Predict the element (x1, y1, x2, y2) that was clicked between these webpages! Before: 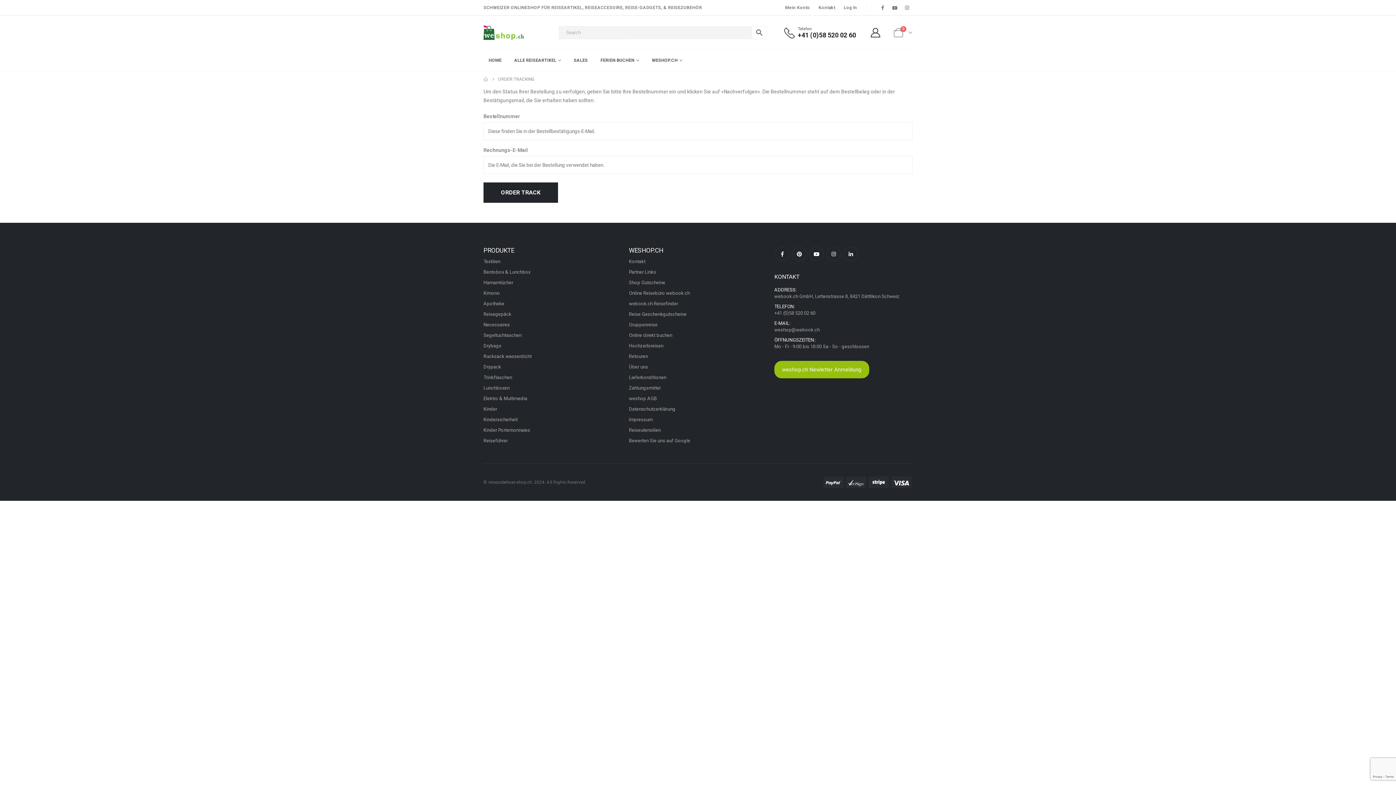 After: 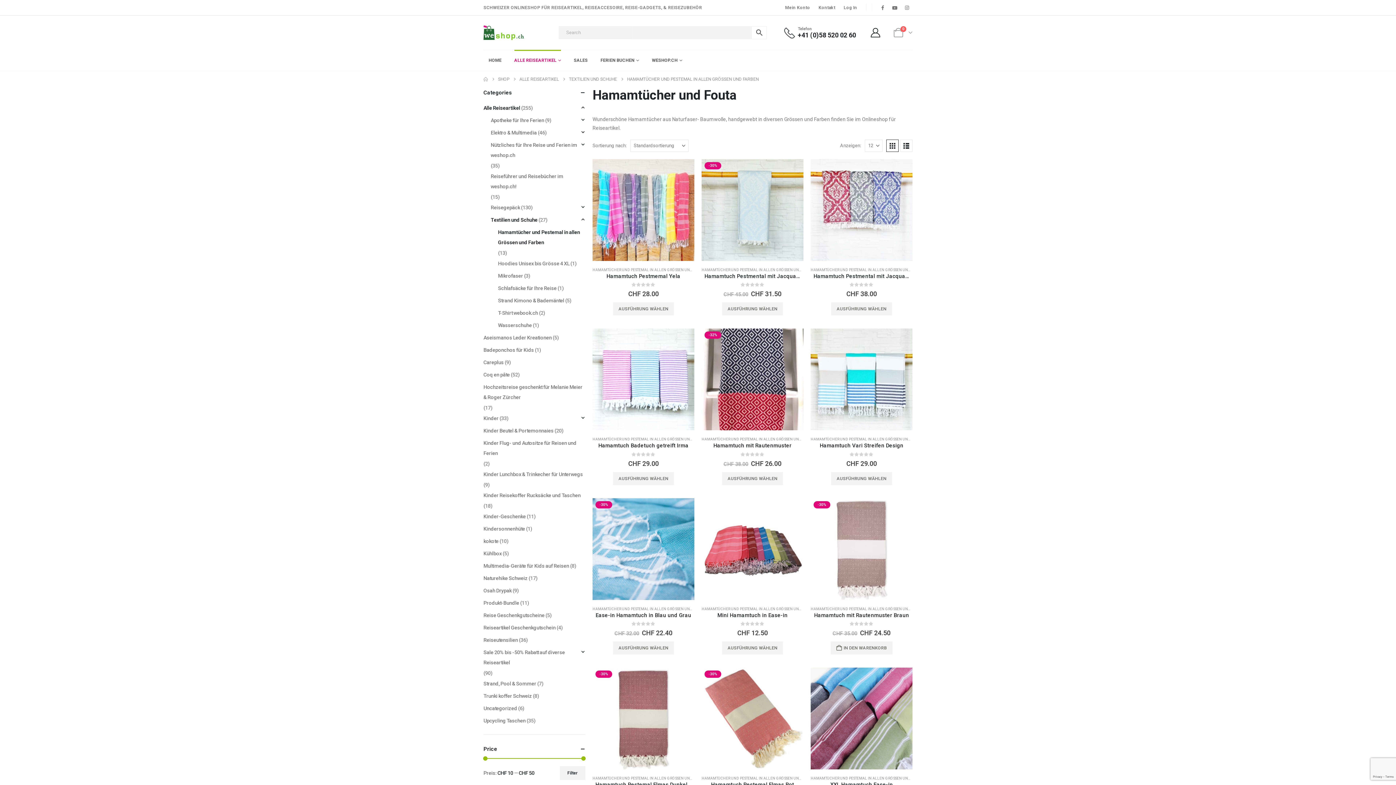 Action: bbox: (483, 280, 513, 285) label: Hamamtücher